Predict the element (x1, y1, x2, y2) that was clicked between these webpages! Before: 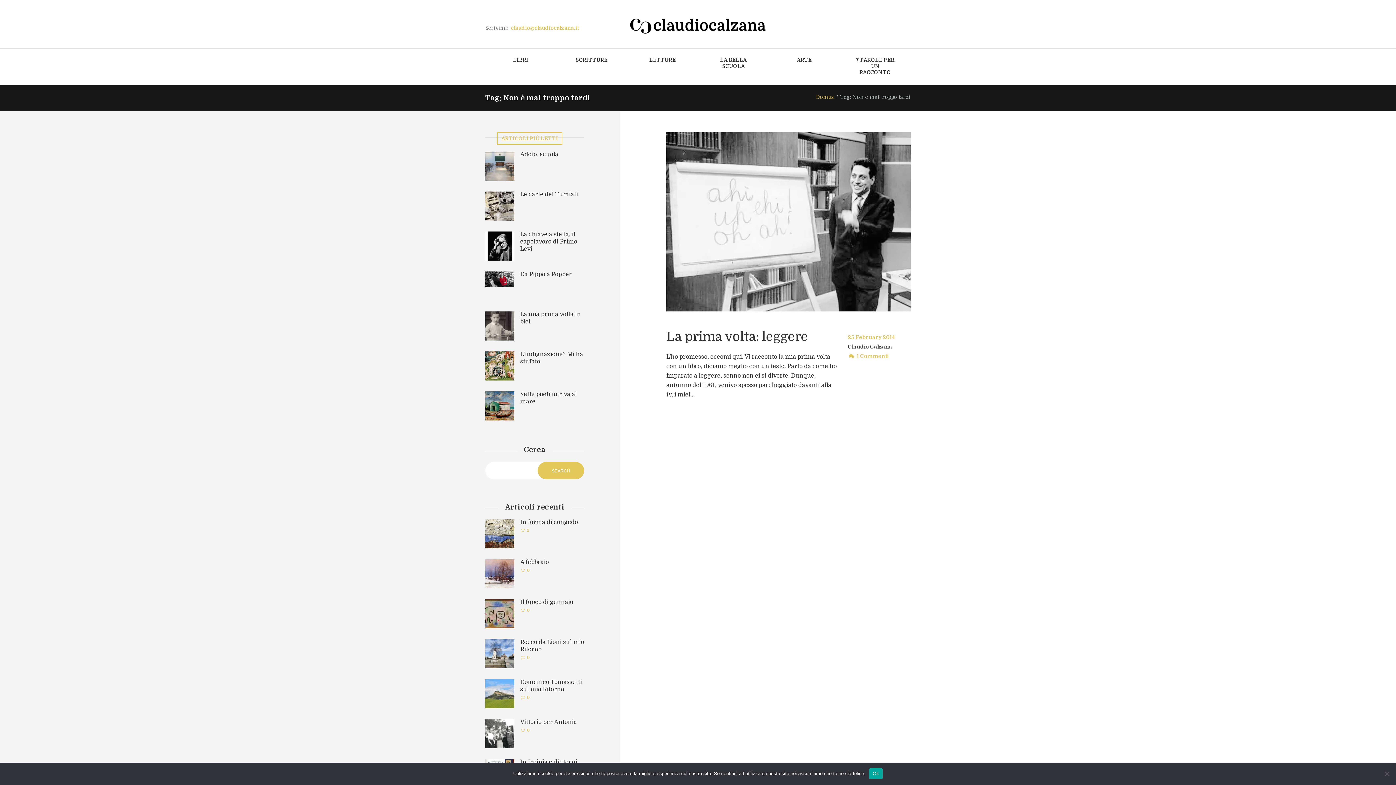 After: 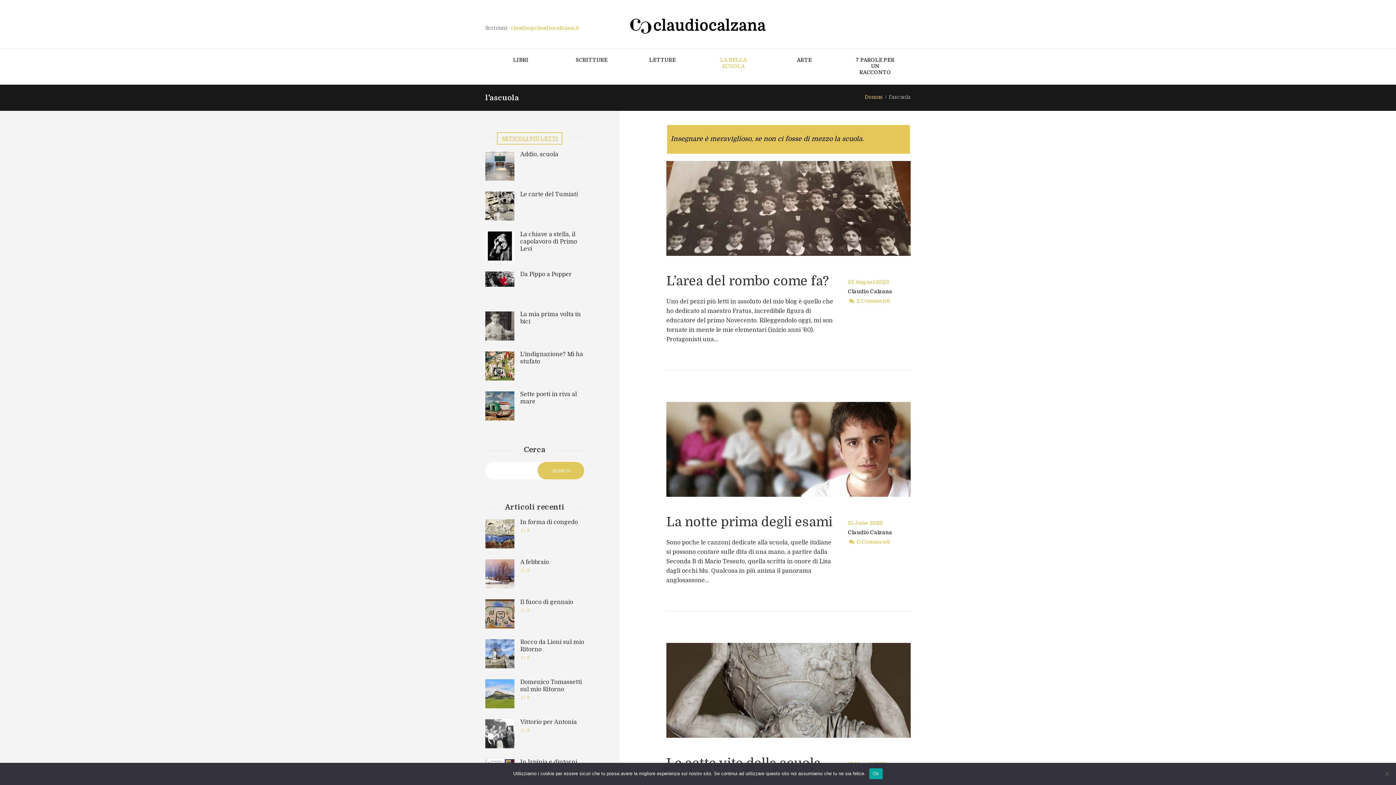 Action: bbox: (705, 48, 761, 78) label: LA BELLA SCUOLA